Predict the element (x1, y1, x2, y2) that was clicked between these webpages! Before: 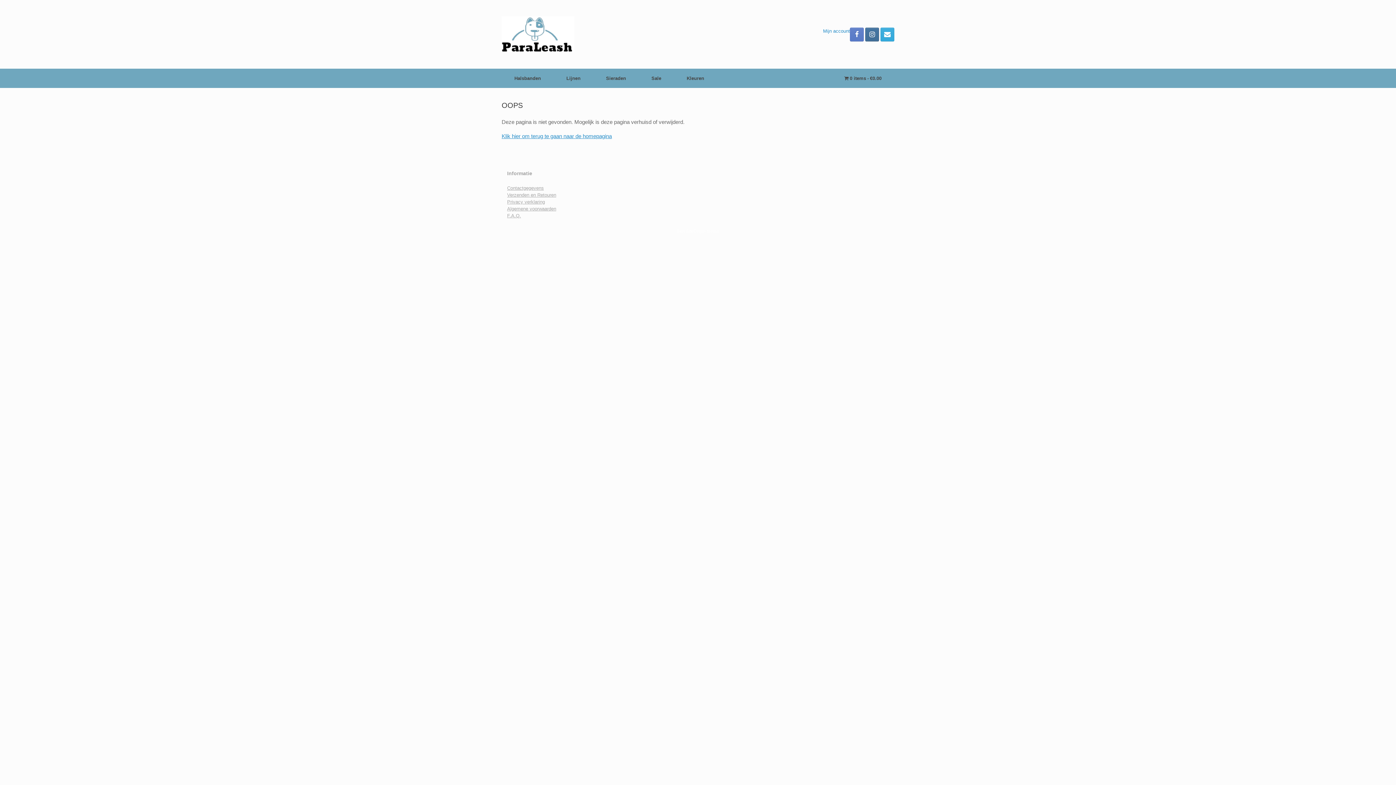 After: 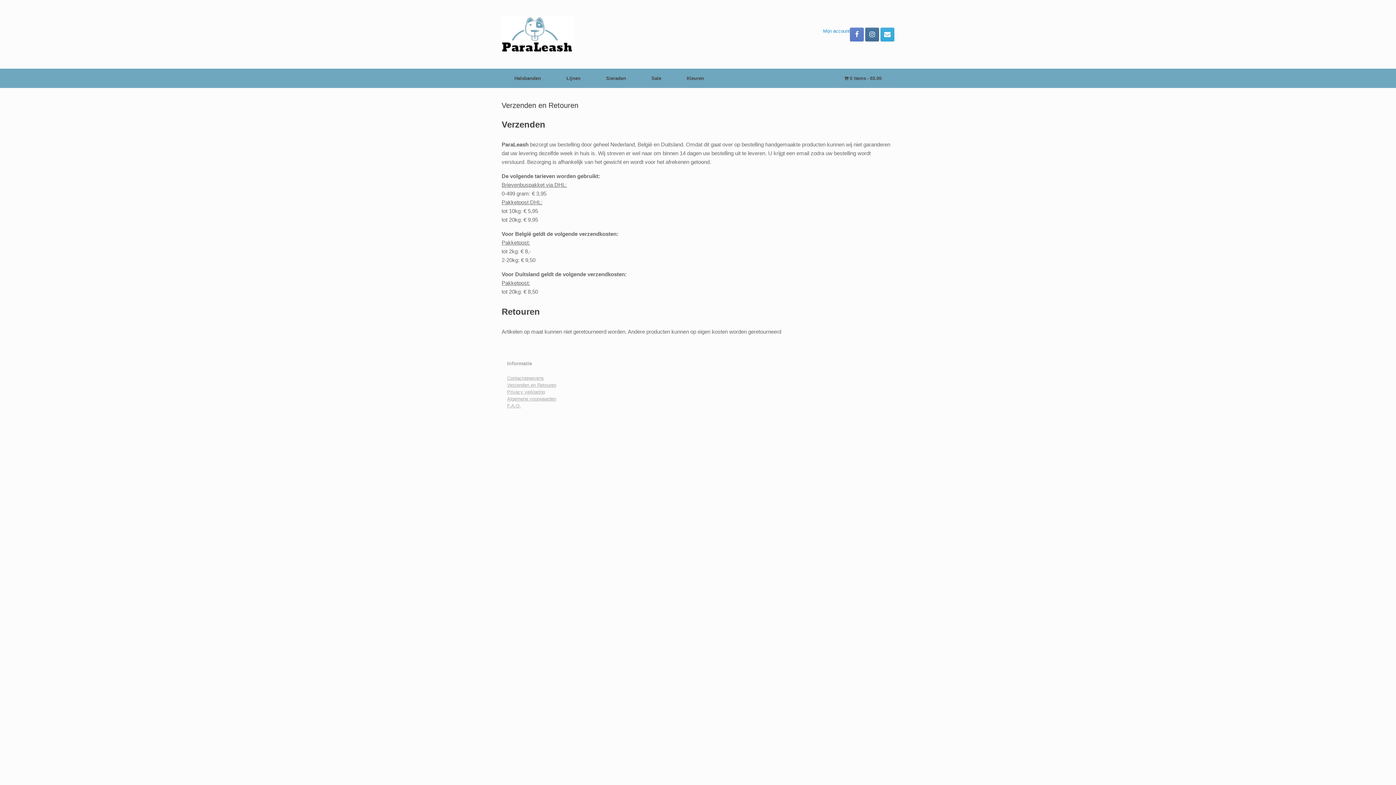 Action: bbox: (507, 192, 556, 197) label: Verzenden en Retouren